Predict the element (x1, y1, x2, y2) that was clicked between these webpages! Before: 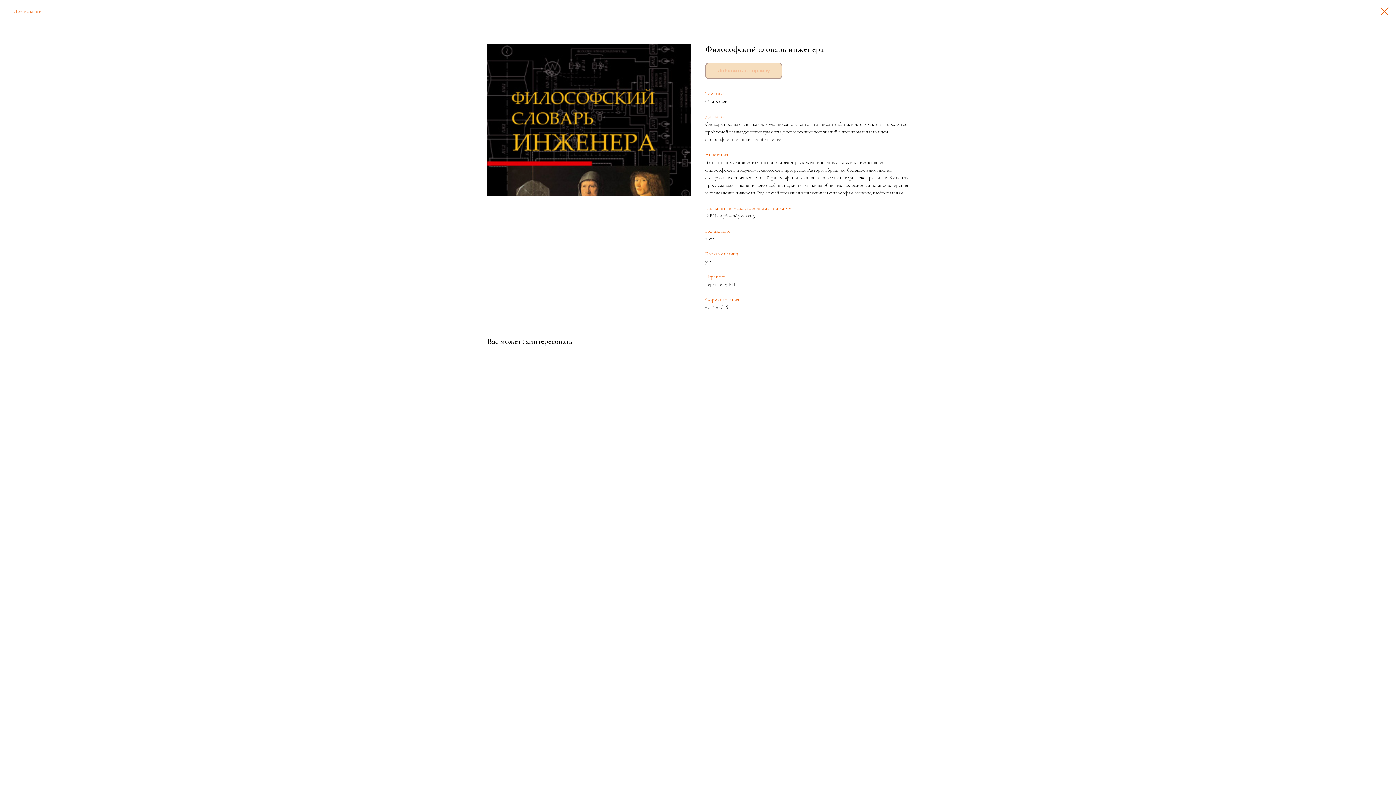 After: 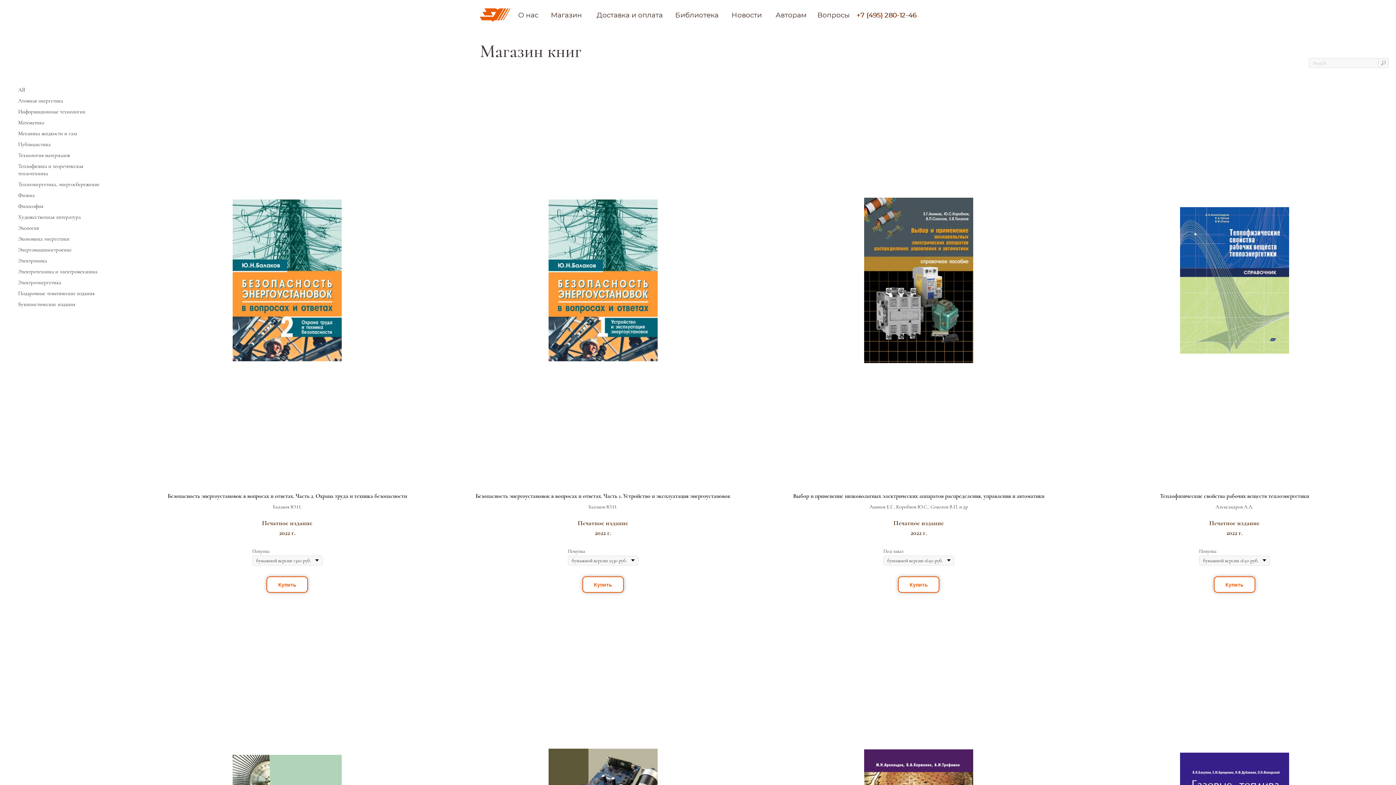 Action: bbox: (1380, 7, 1389, 15)